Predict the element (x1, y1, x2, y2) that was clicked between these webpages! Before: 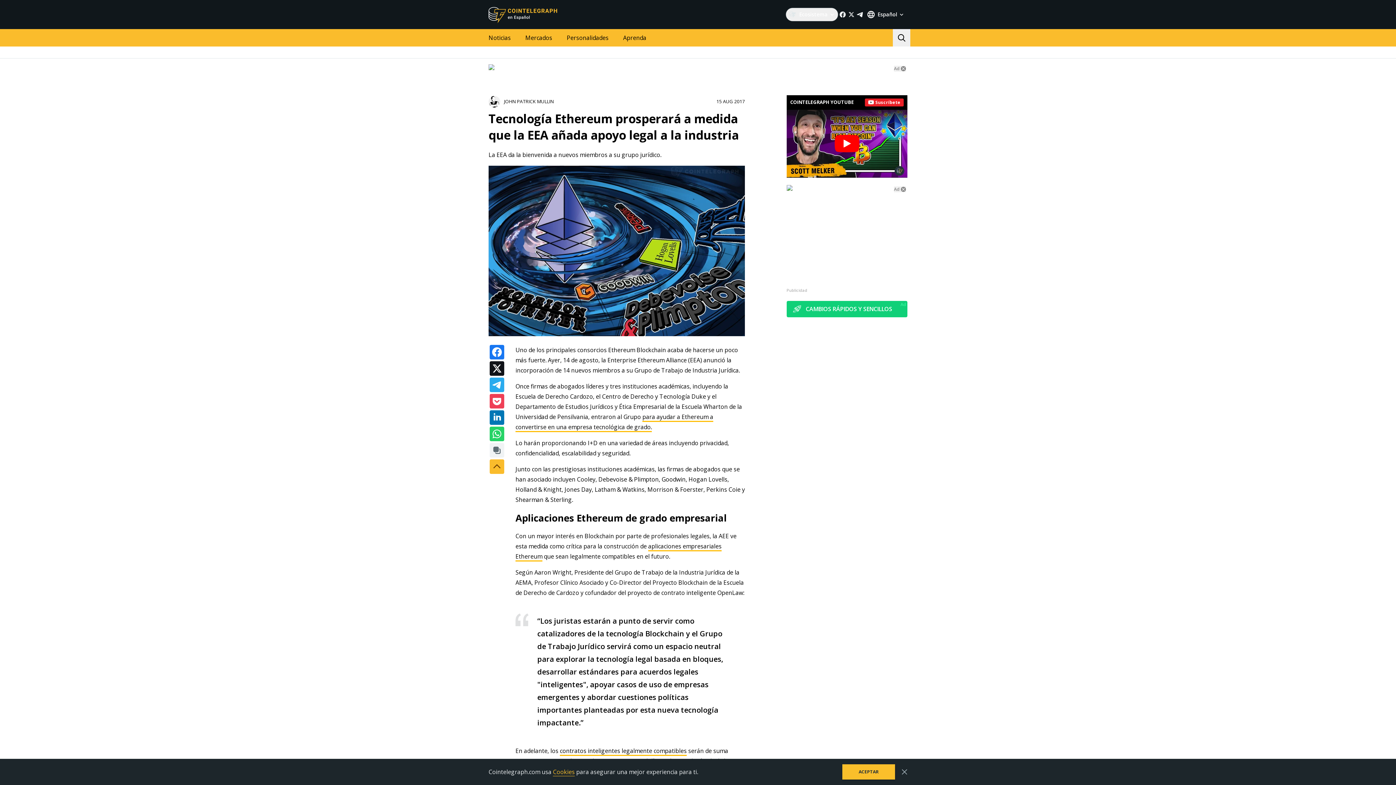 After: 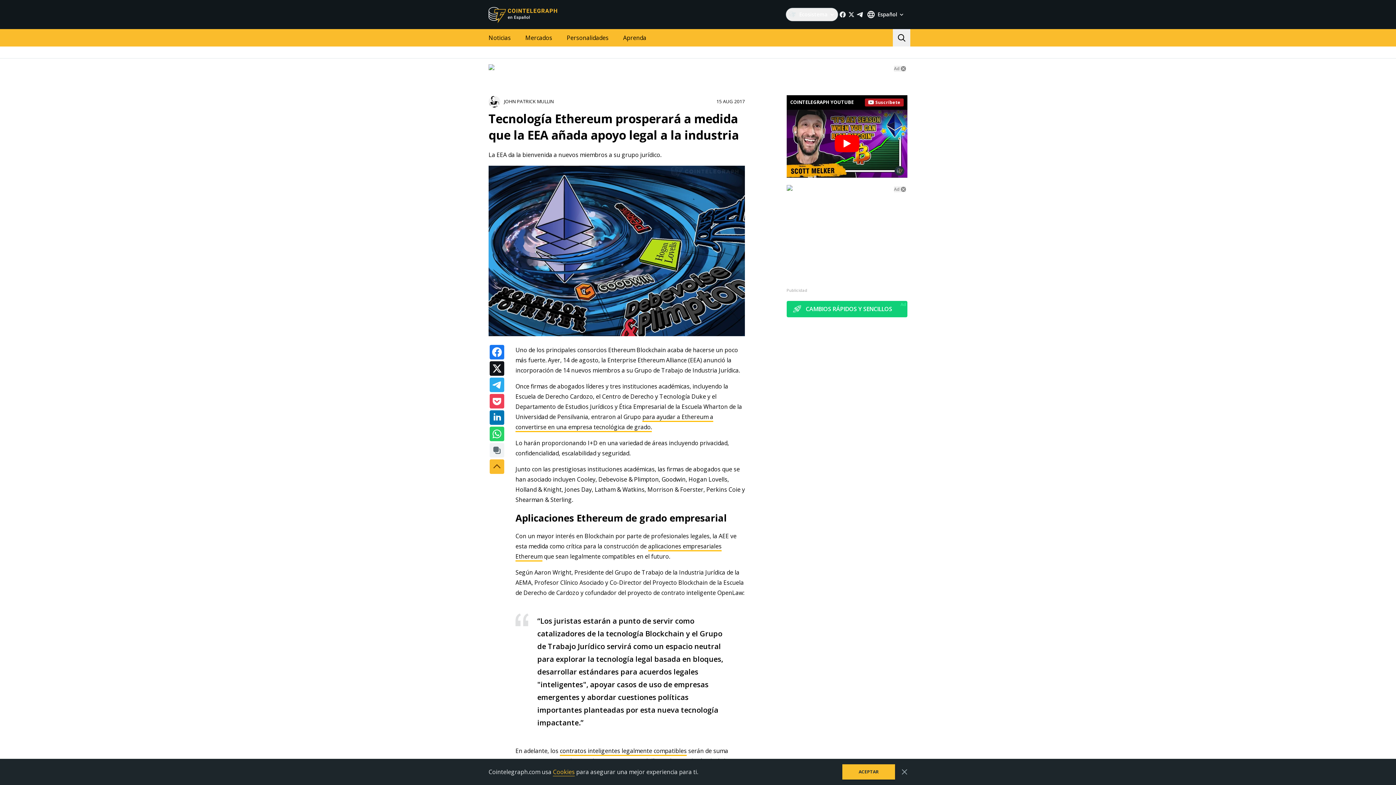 Action: label: Suscríbete bbox: (865, 98, 904, 106)